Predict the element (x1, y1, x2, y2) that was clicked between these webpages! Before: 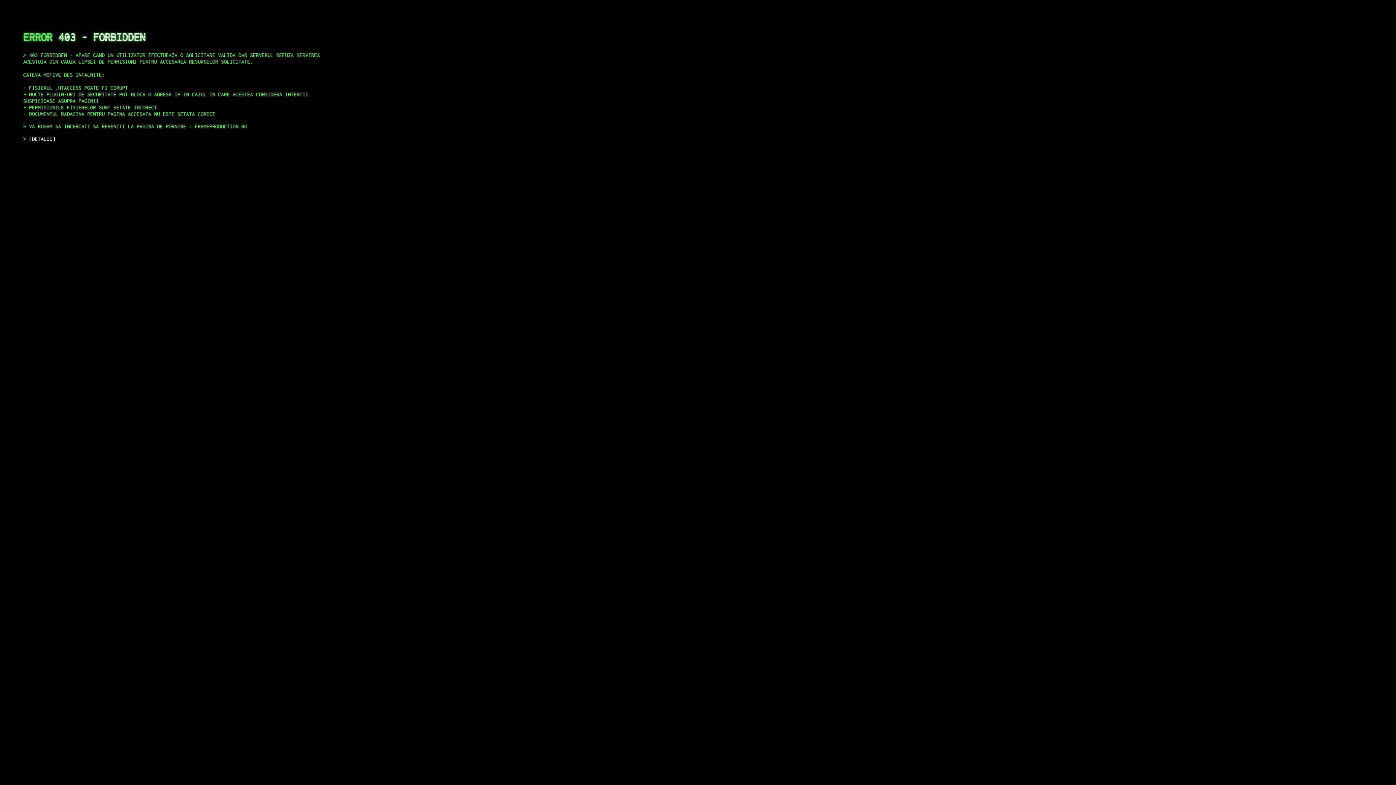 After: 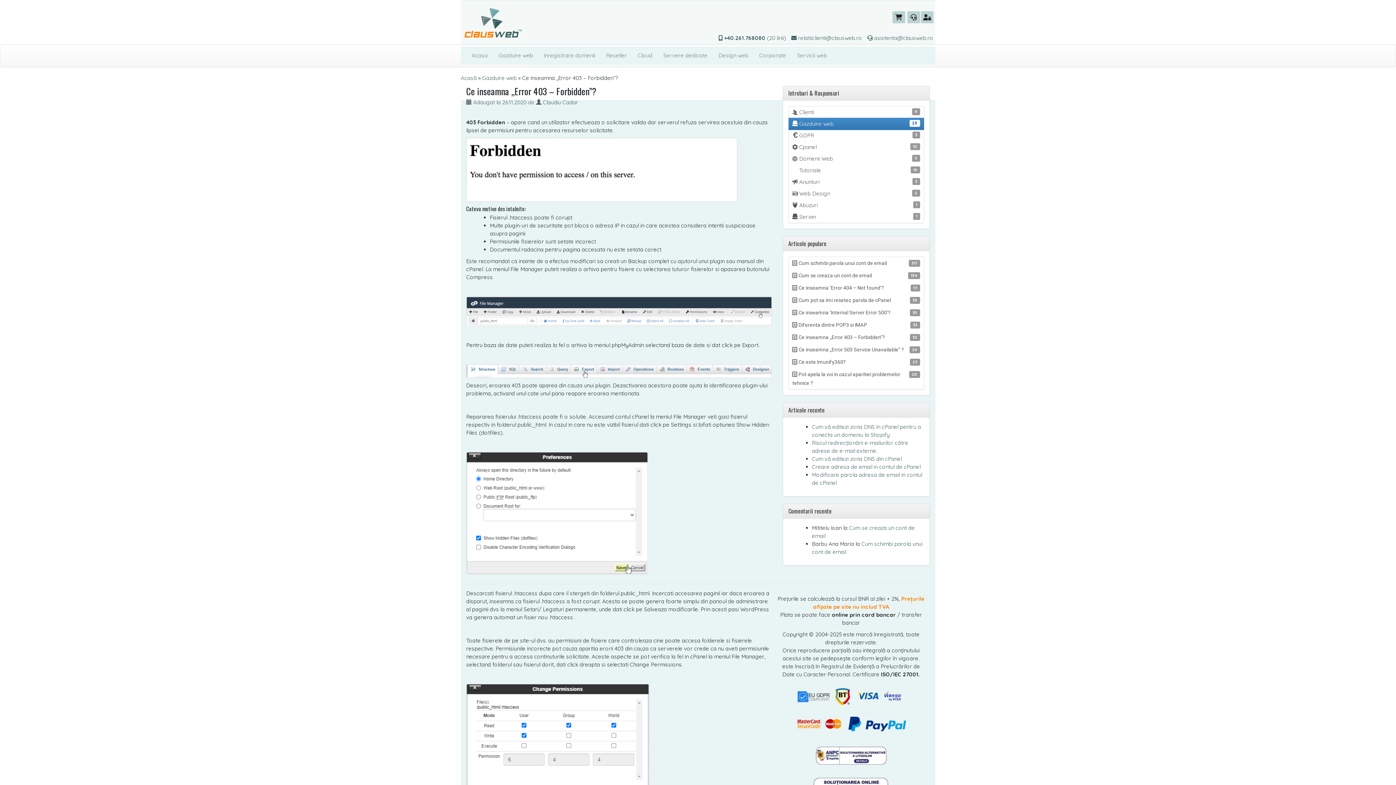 Action: label: DETALII bbox: (29, 135, 55, 141)